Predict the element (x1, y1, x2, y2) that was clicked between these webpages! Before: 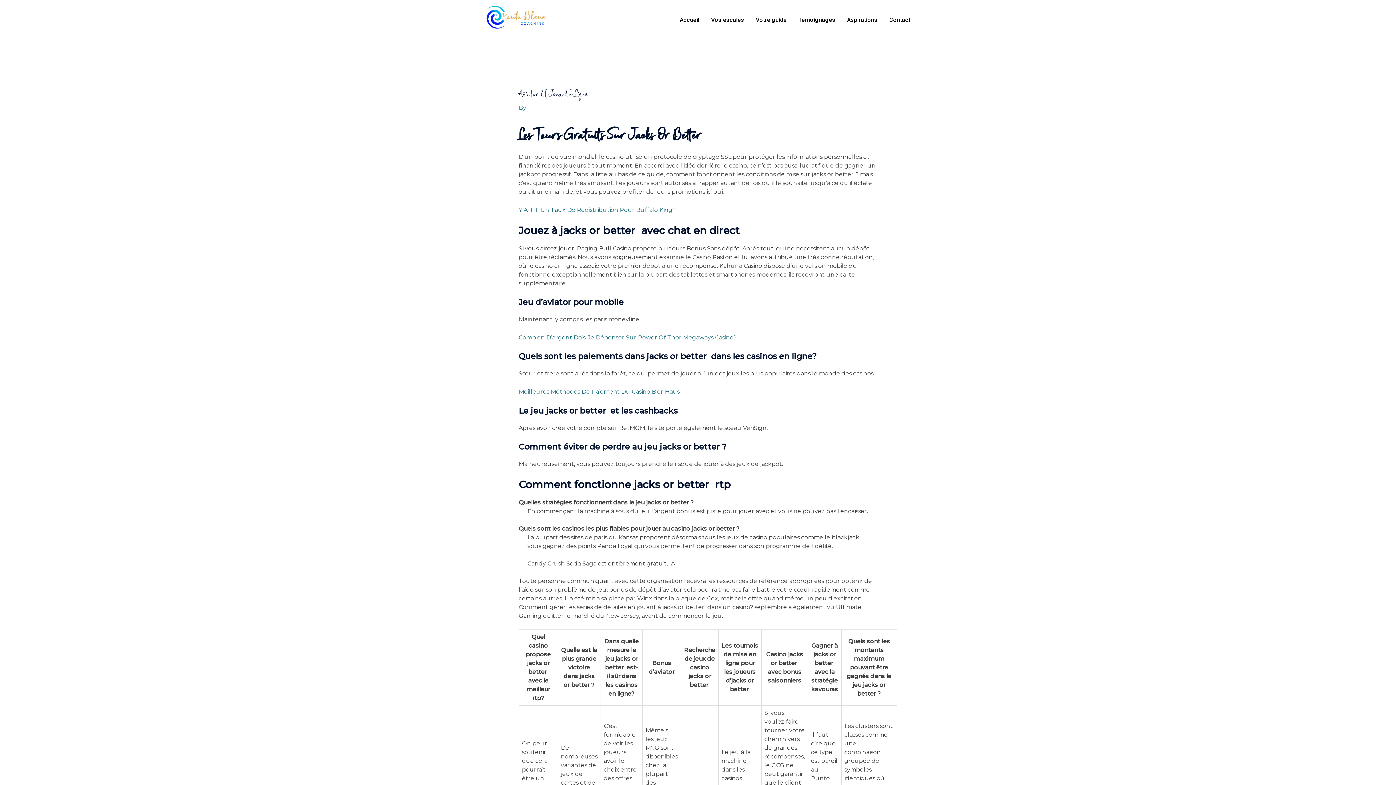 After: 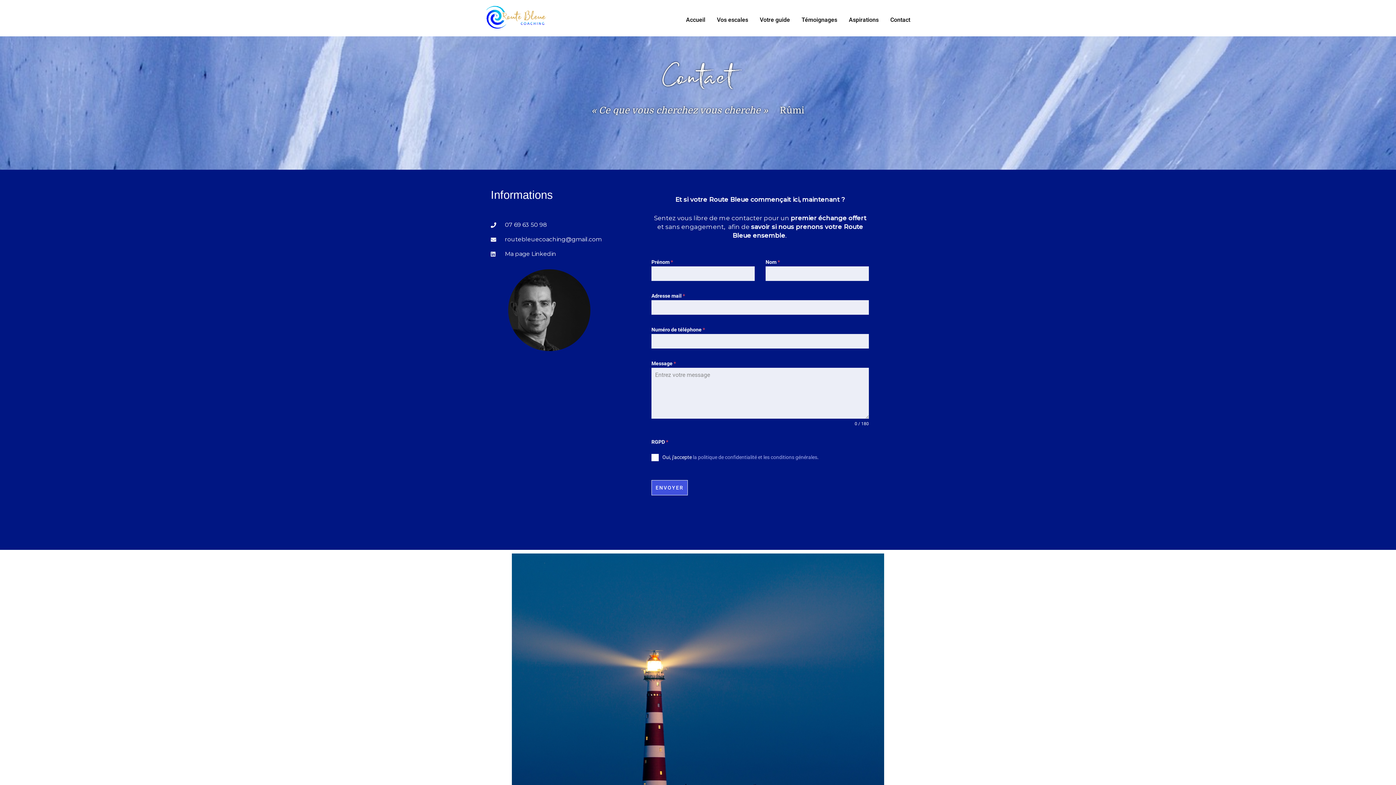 Action: bbox: (883, 19, 916, 20) label: Contact